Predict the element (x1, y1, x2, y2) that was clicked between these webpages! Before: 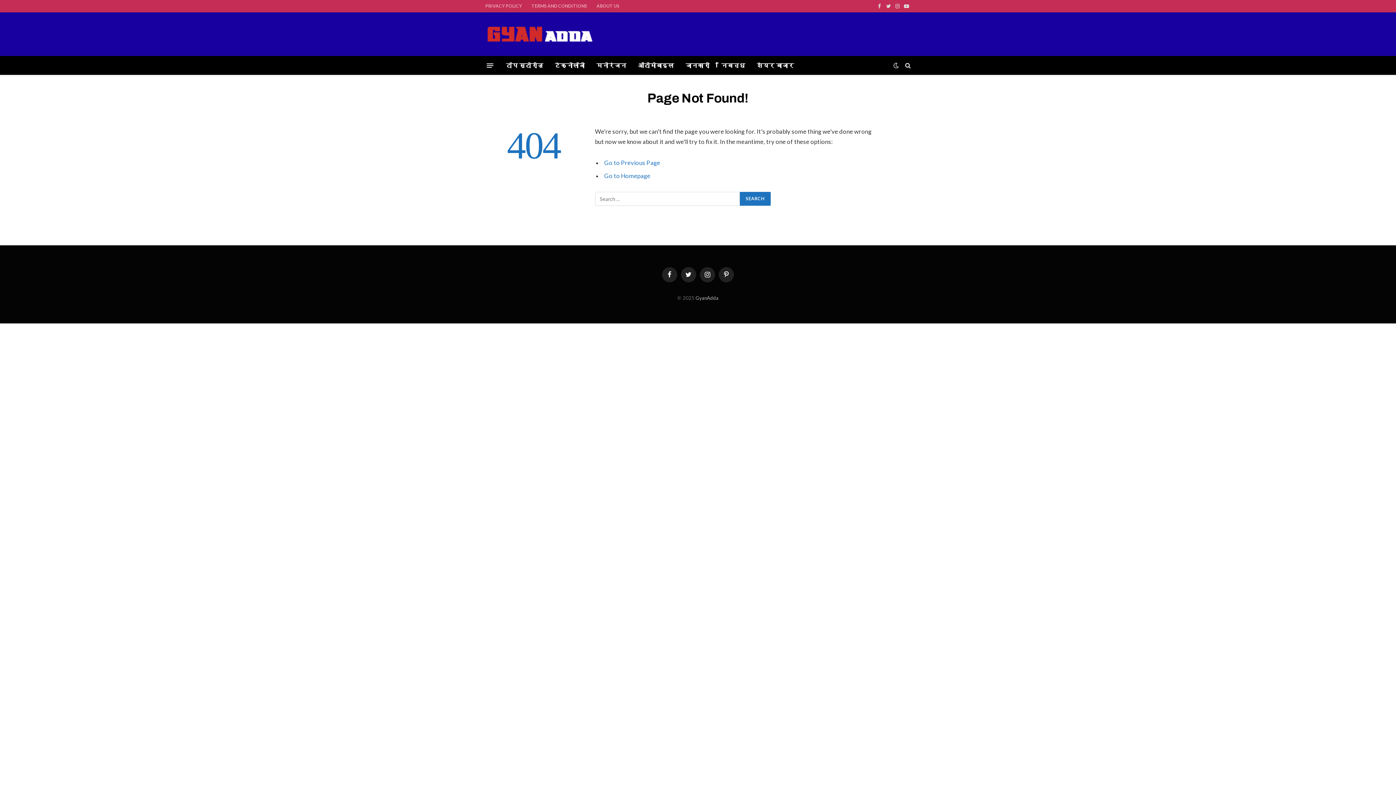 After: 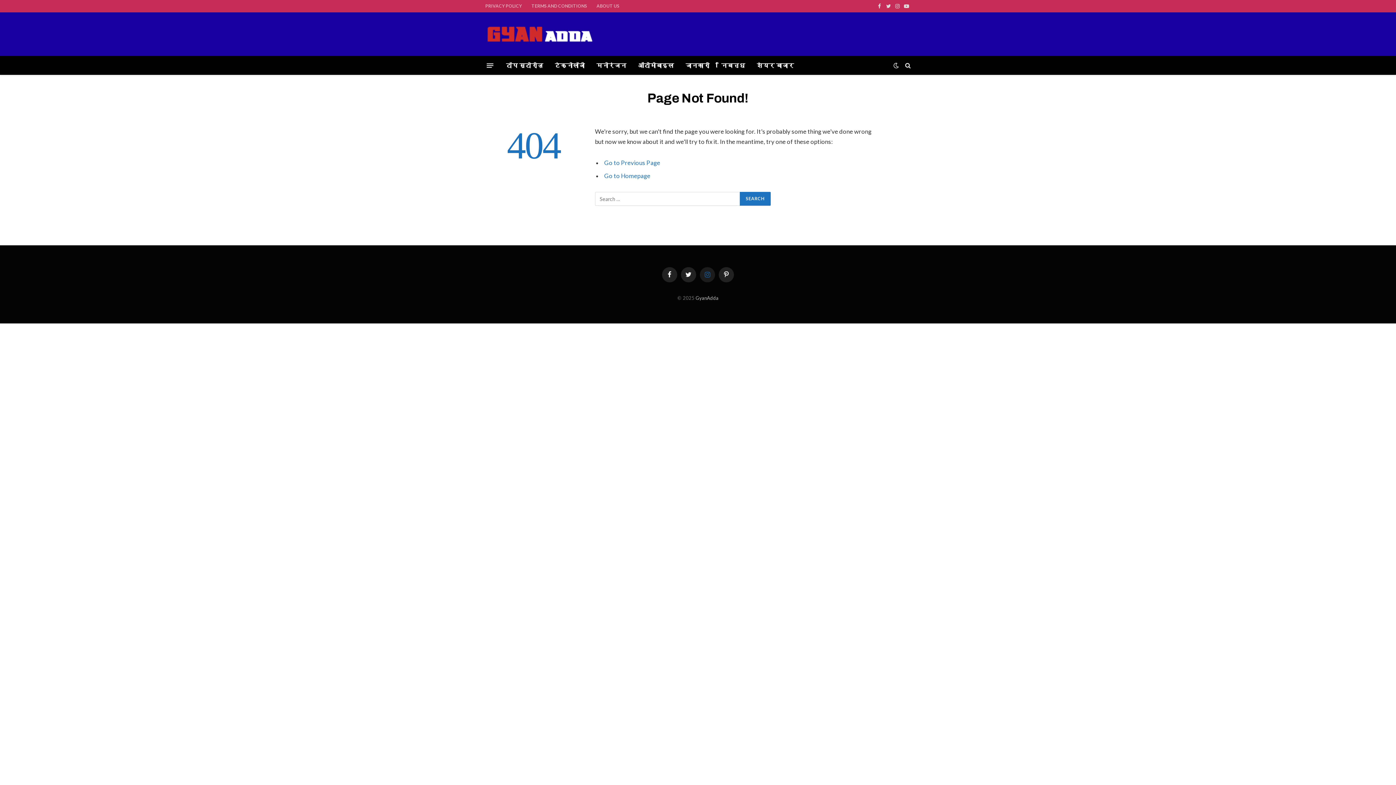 Action: bbox: (700, 267, 715, 282) label: Instagram